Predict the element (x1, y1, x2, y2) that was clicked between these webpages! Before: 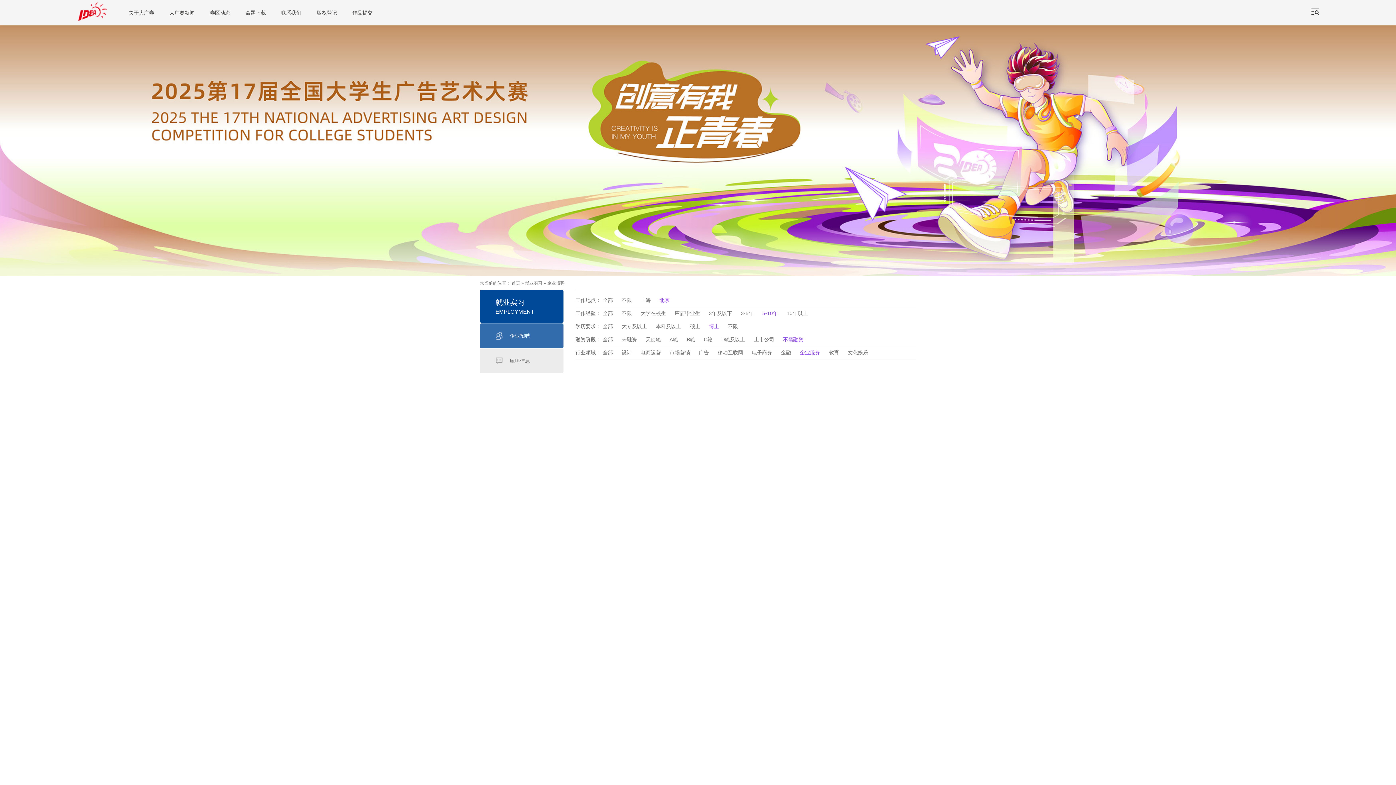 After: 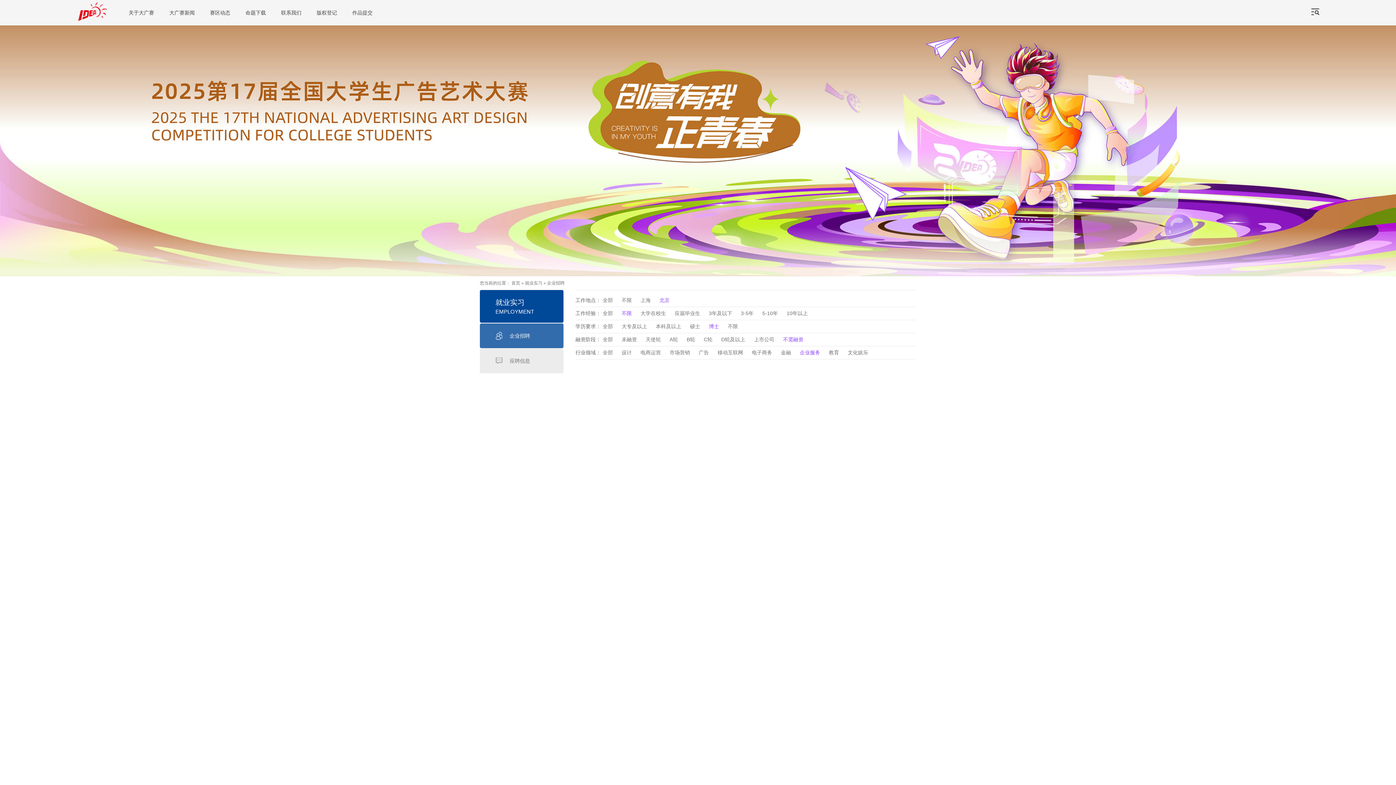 Action: bbox: (621, 309, 639, 318) label: 不限